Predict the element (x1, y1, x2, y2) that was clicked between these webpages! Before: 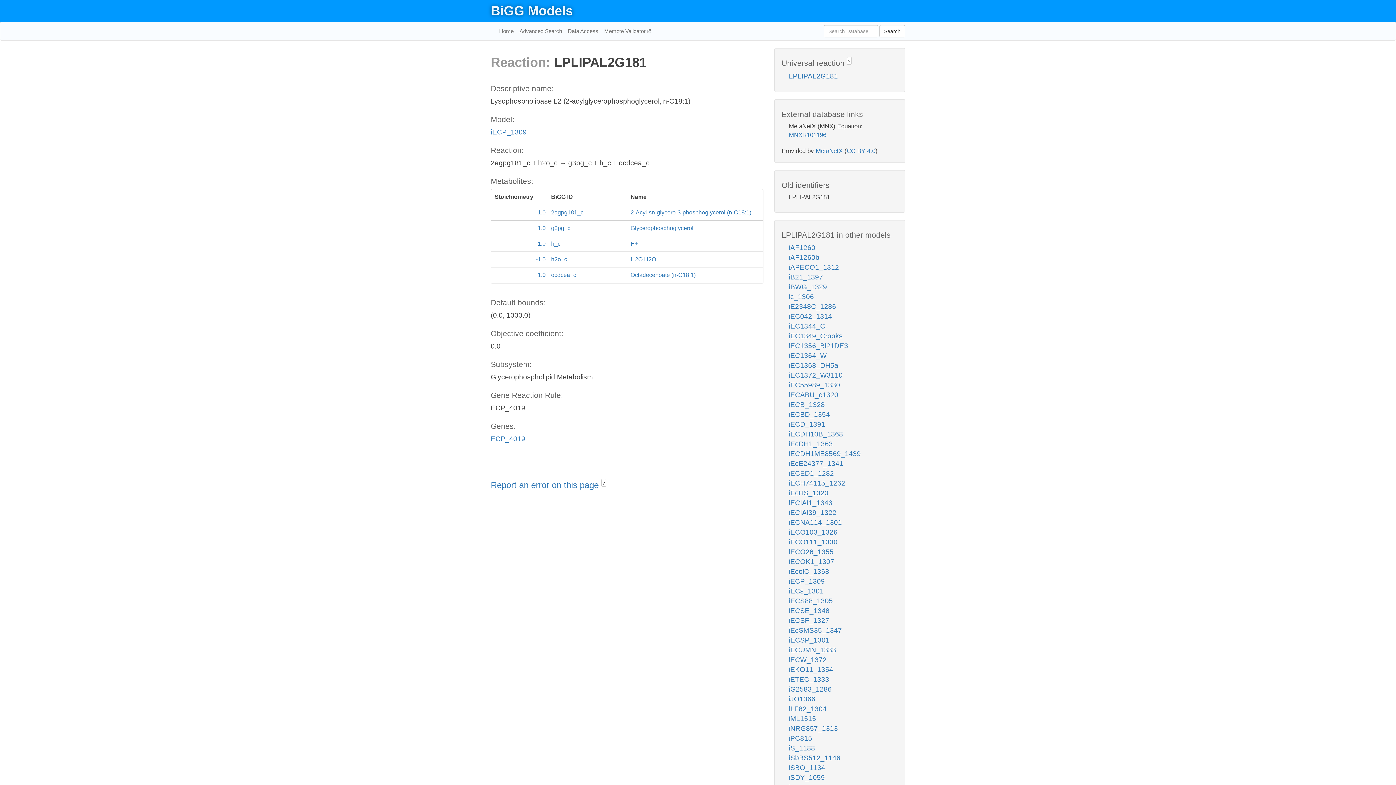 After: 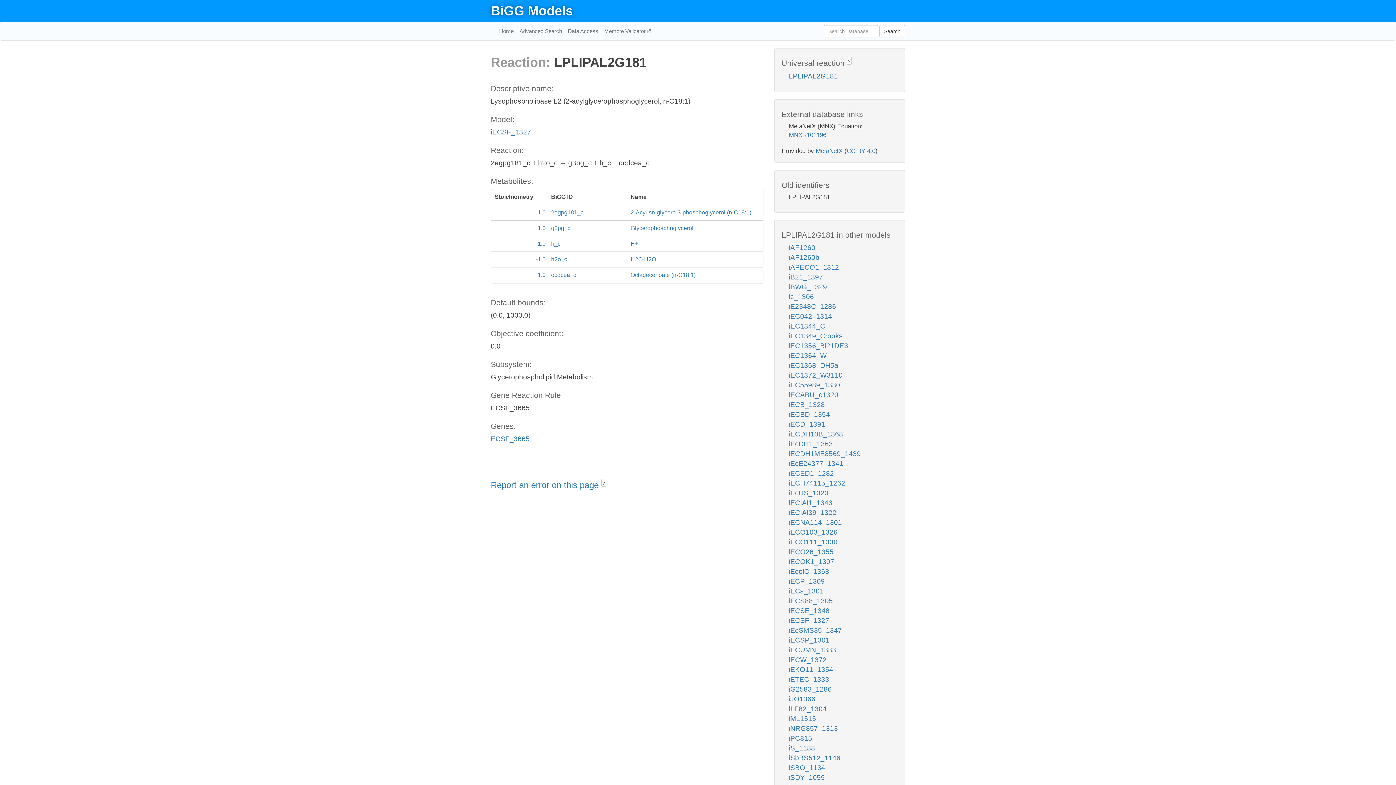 Action: bbox: (789, 617, 829, 624) label: iECSF_1327